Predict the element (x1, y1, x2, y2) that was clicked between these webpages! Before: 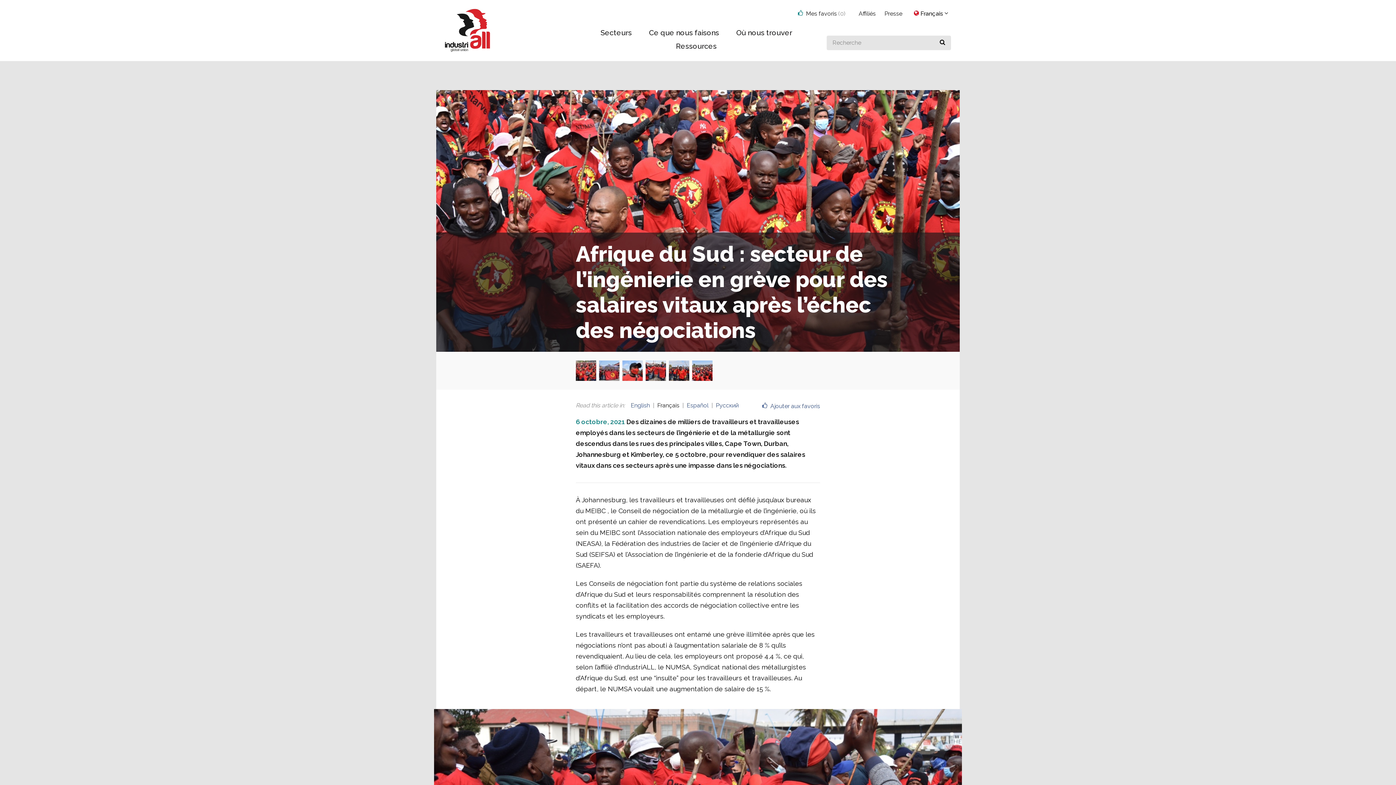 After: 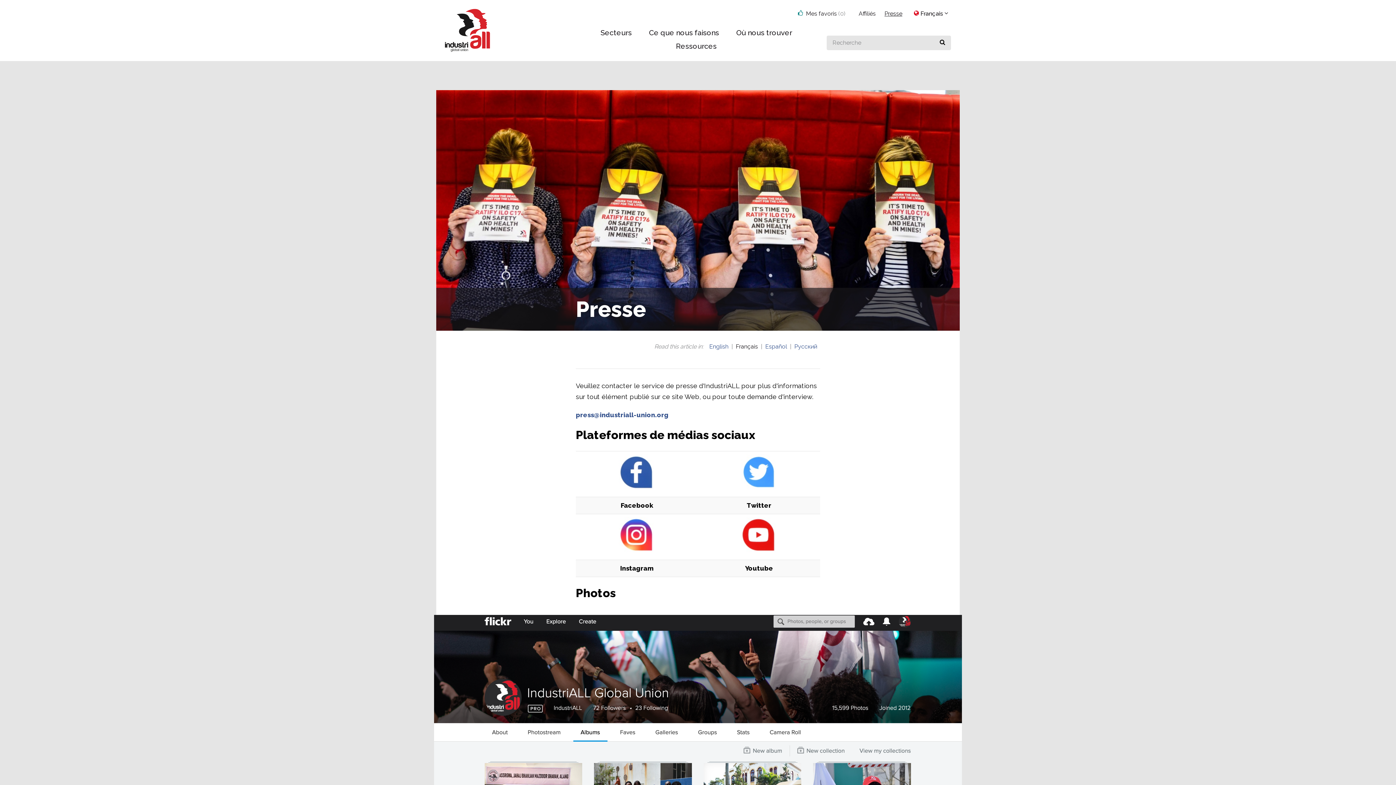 Action: bbox: (884, 10, 902, 17) label: Presse